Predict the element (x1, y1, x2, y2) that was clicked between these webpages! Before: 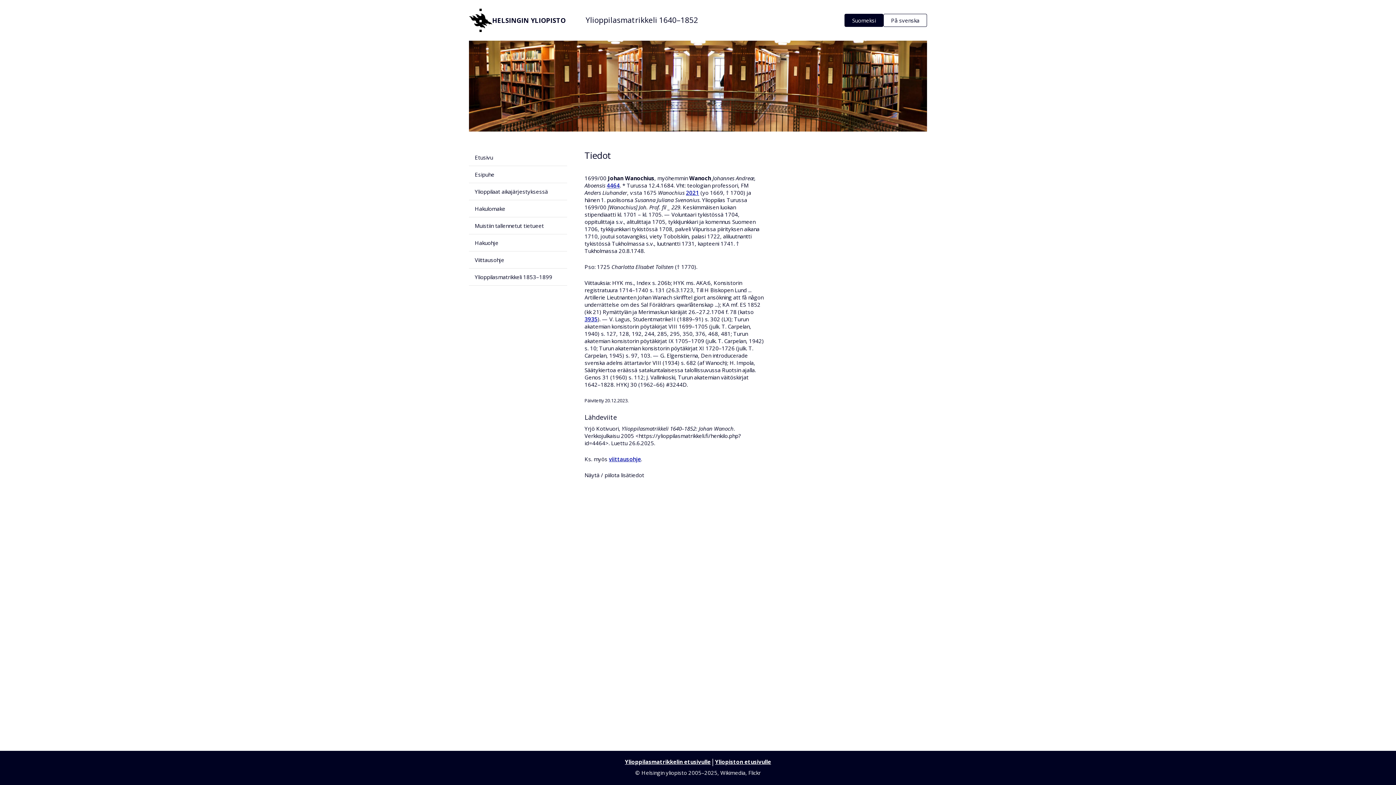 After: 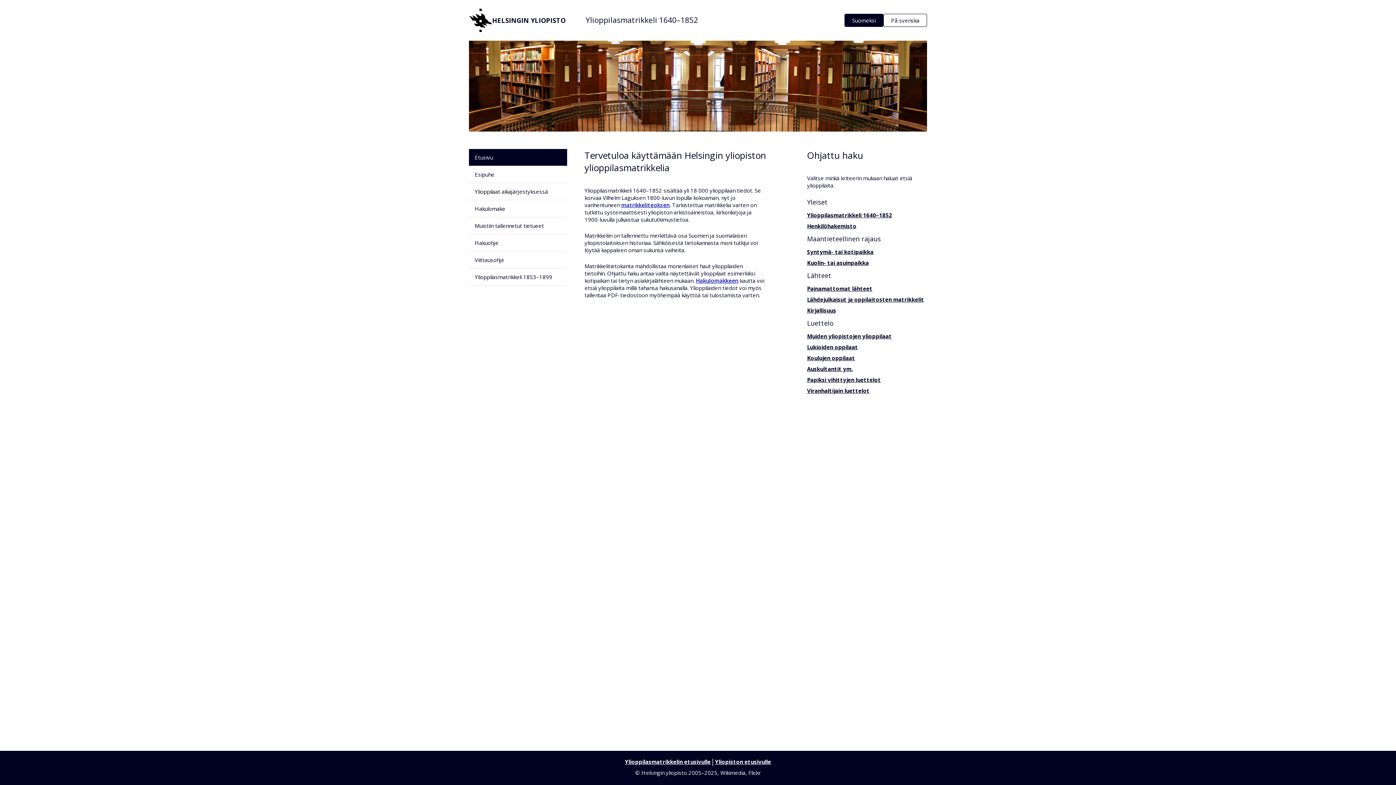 Action: bbox: (625, 758, 710, 765) label: Ylioppilasmatrikkelin etusivulle